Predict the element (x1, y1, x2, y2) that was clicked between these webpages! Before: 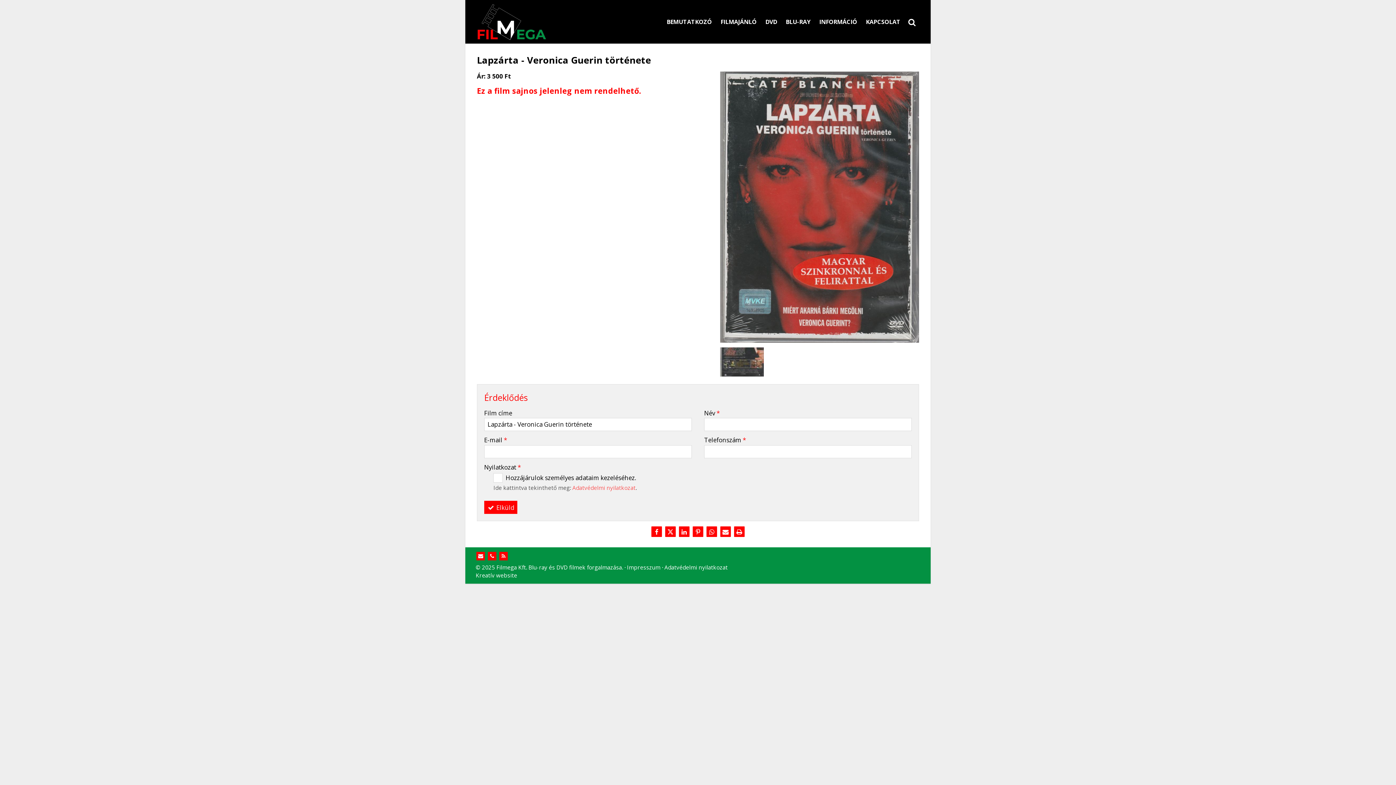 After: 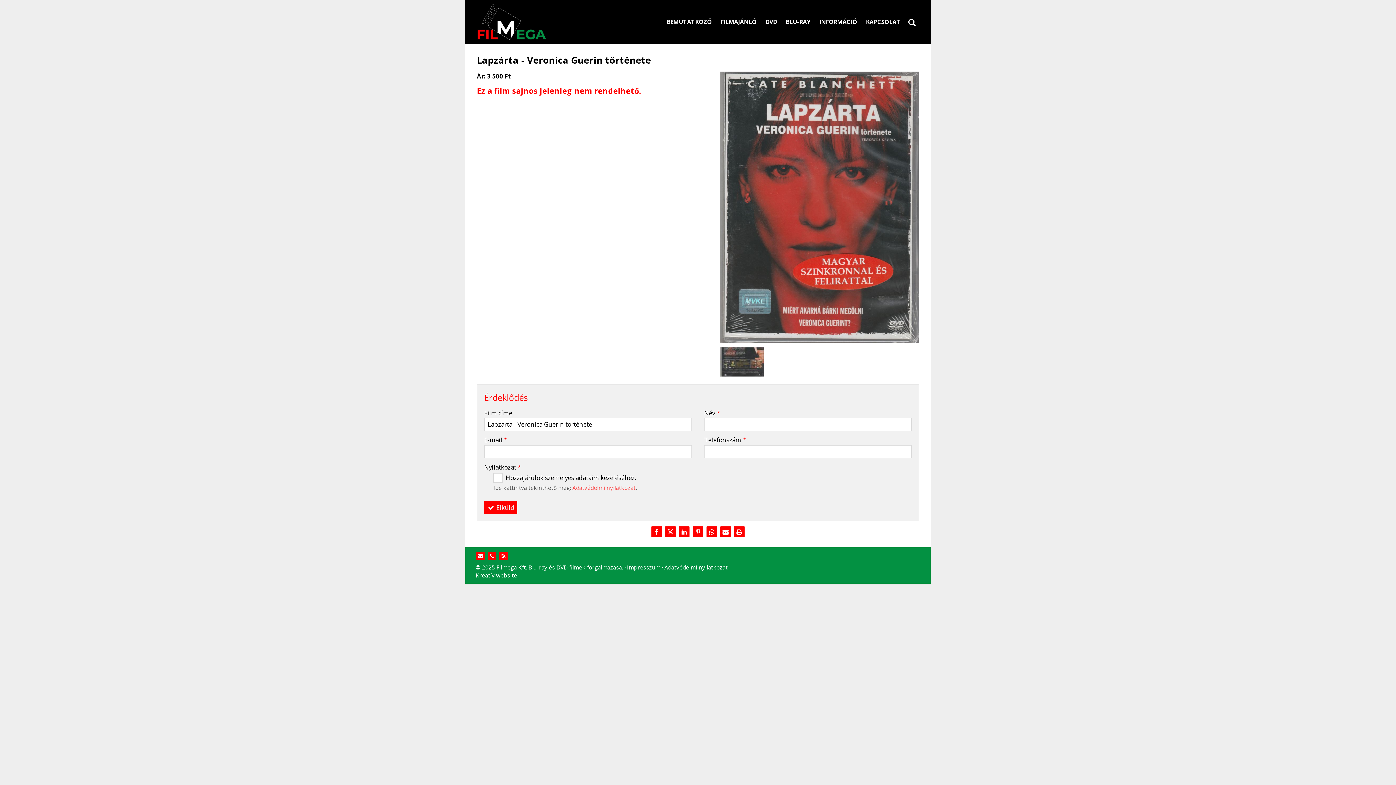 Action: label: Nyomtatás bbox: (733, 526, 745, 538)